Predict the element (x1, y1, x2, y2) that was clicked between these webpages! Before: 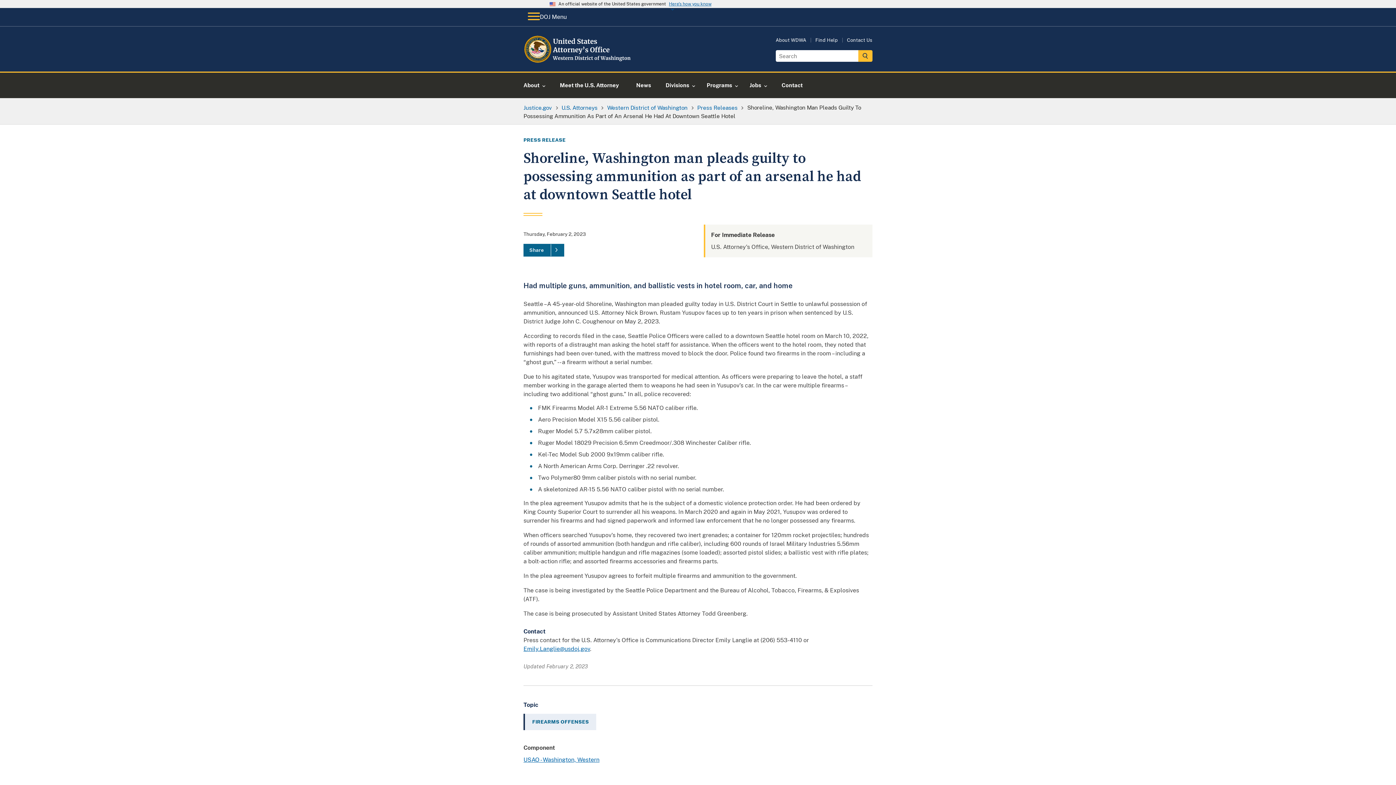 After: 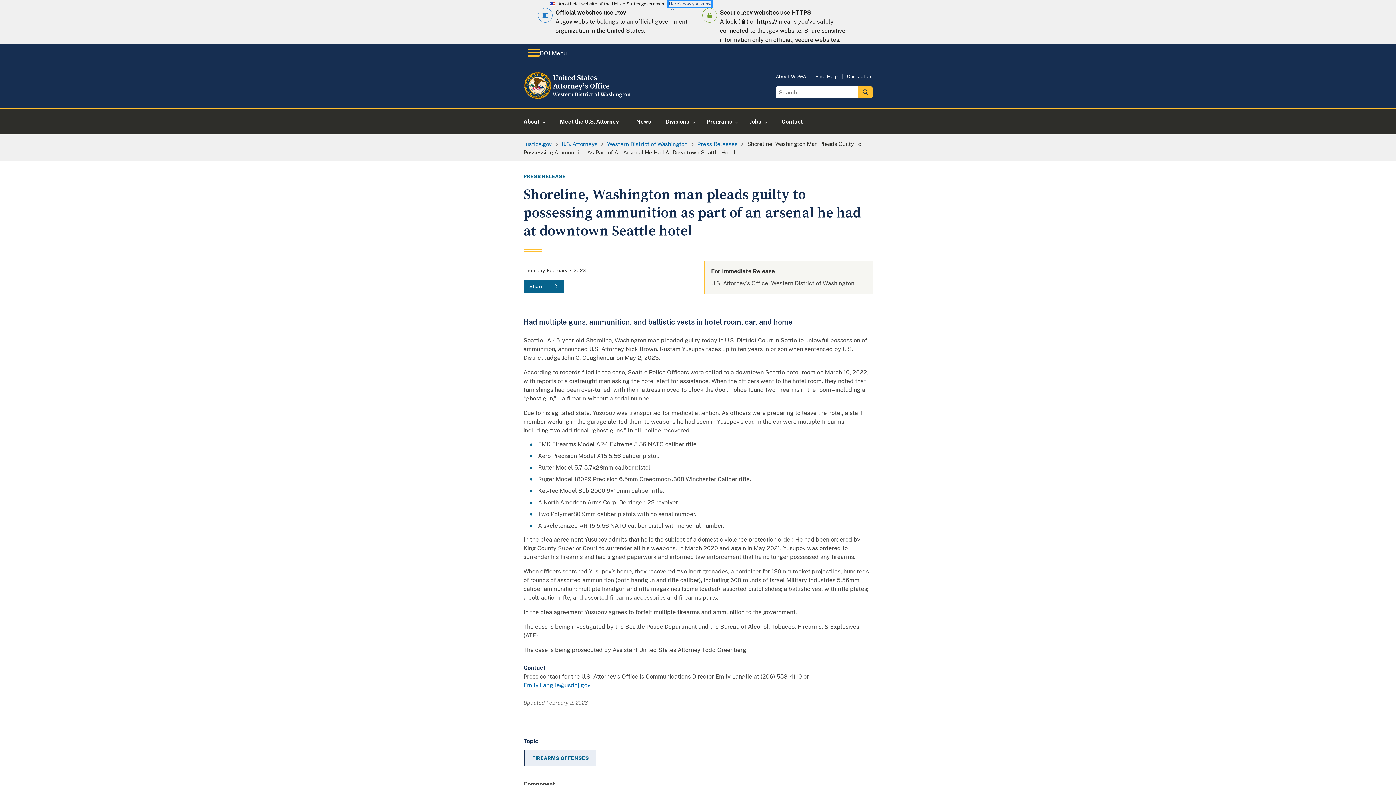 Action: label: Here's how you know bbox: (669, 1, 711, 6)